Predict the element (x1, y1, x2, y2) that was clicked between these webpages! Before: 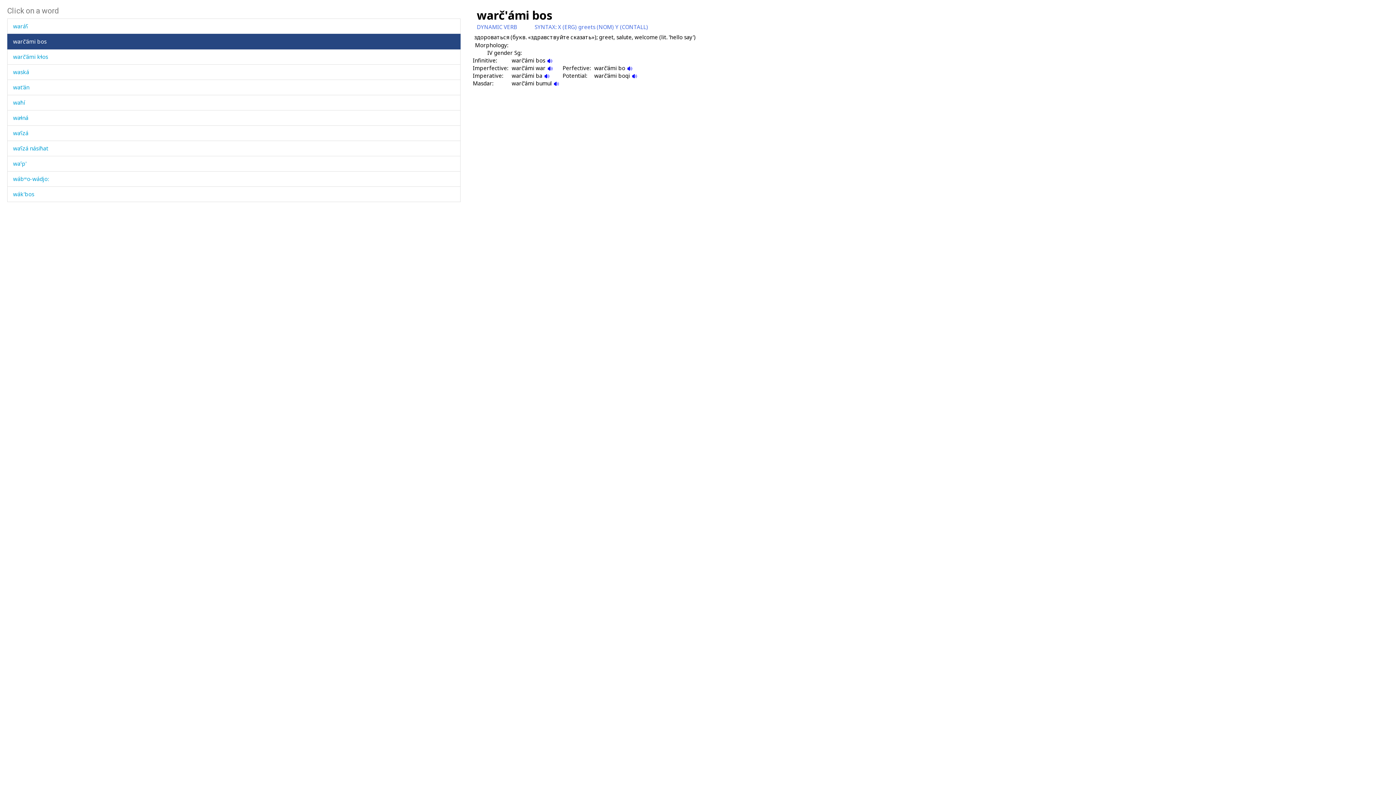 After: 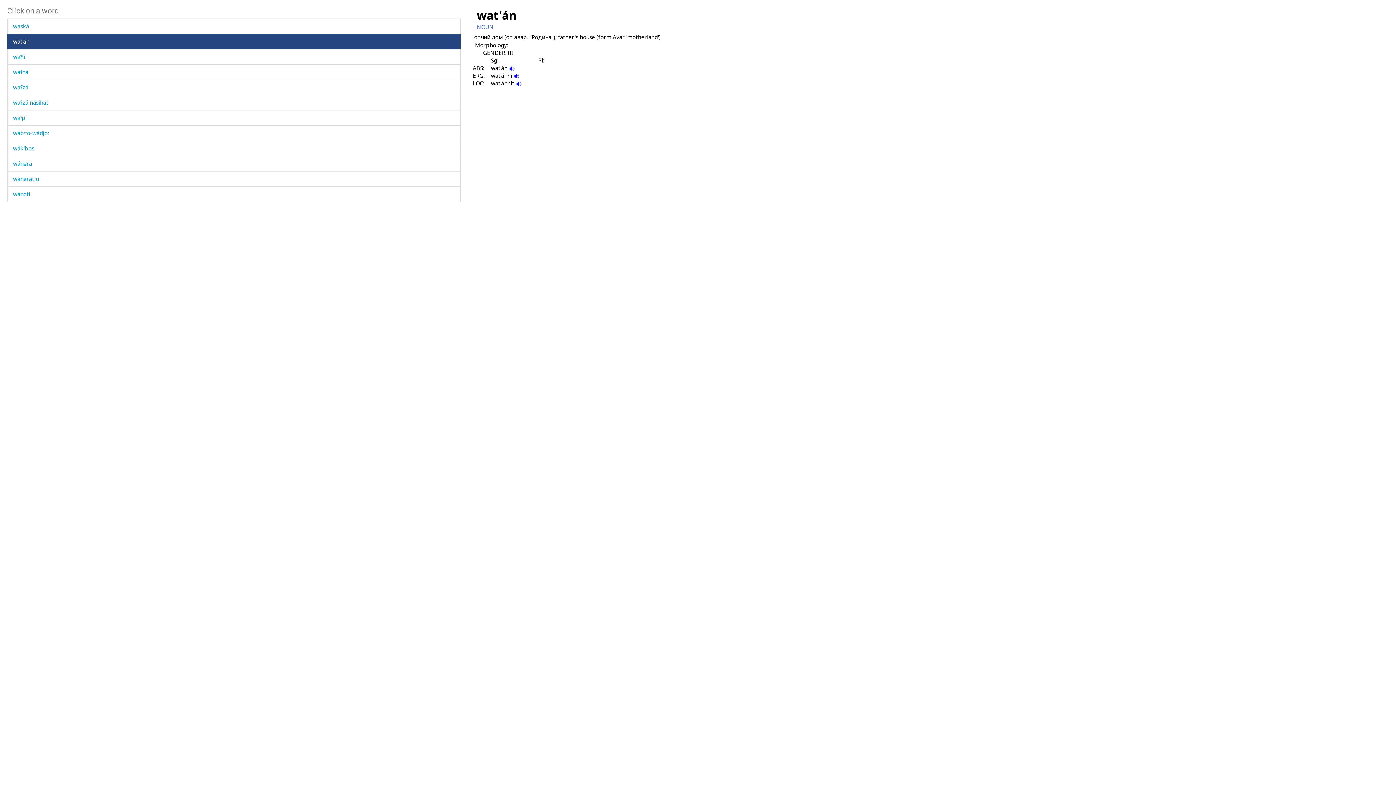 Action: label: wat'án bbox: (13, 83, 29, 90)